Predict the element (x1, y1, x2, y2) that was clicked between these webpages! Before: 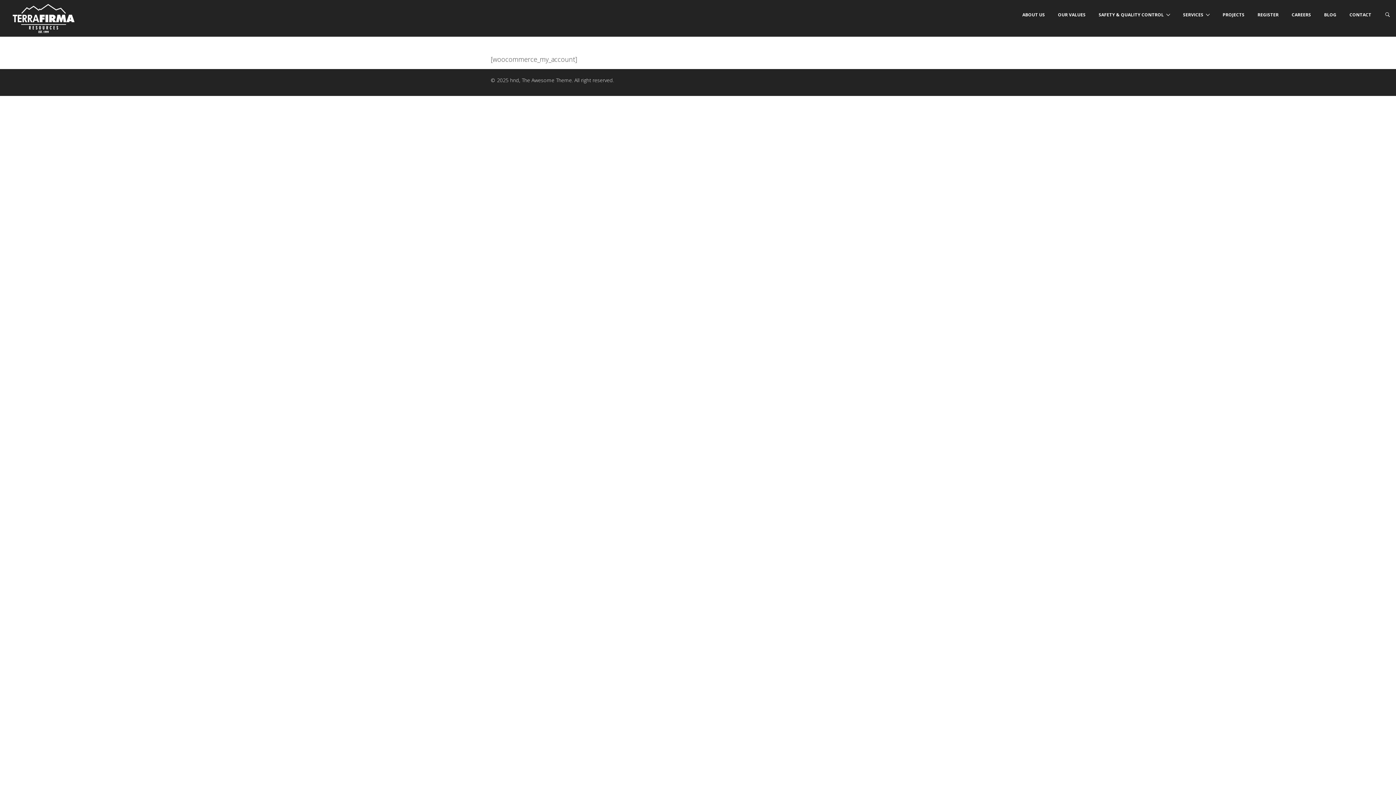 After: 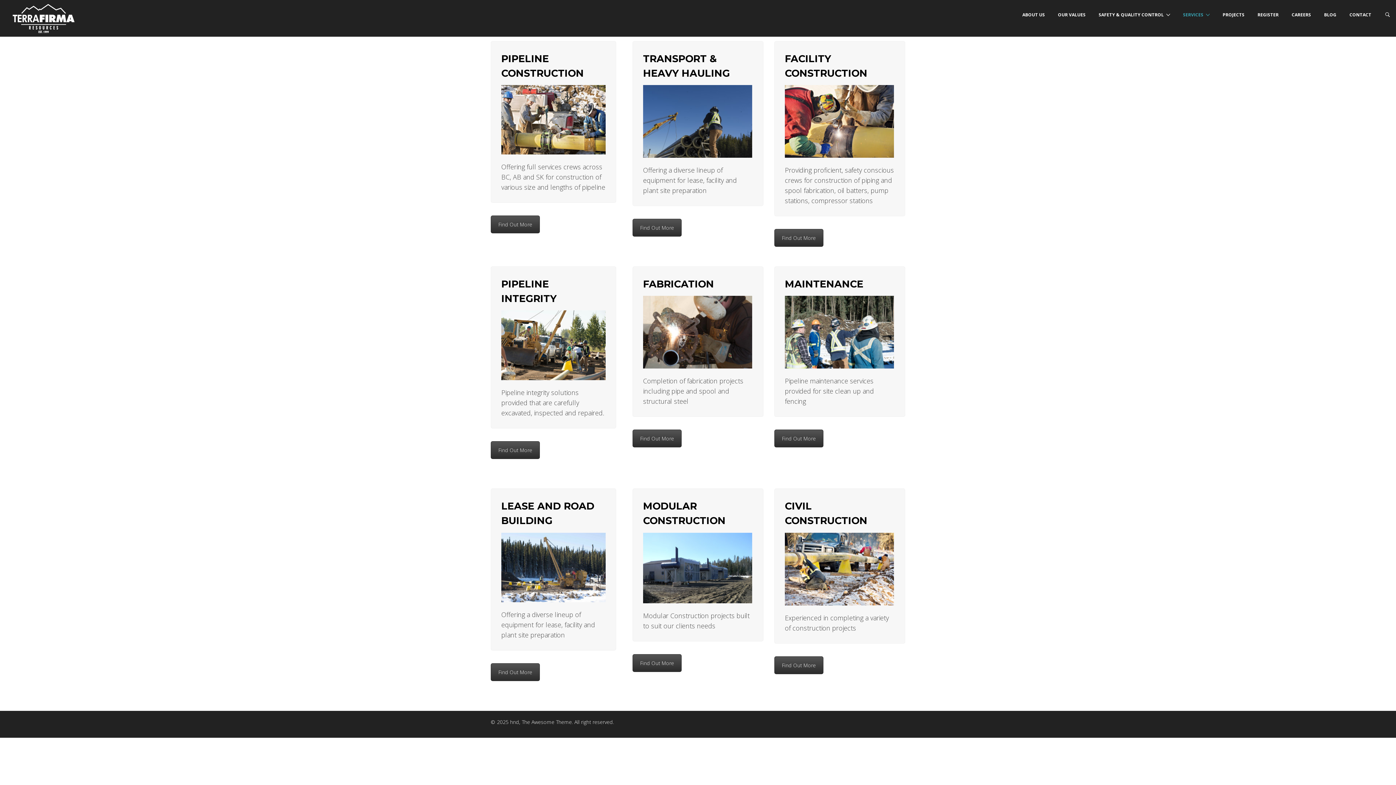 Action: label: SERVICES bbox: (1176, 0, 1216, 29)